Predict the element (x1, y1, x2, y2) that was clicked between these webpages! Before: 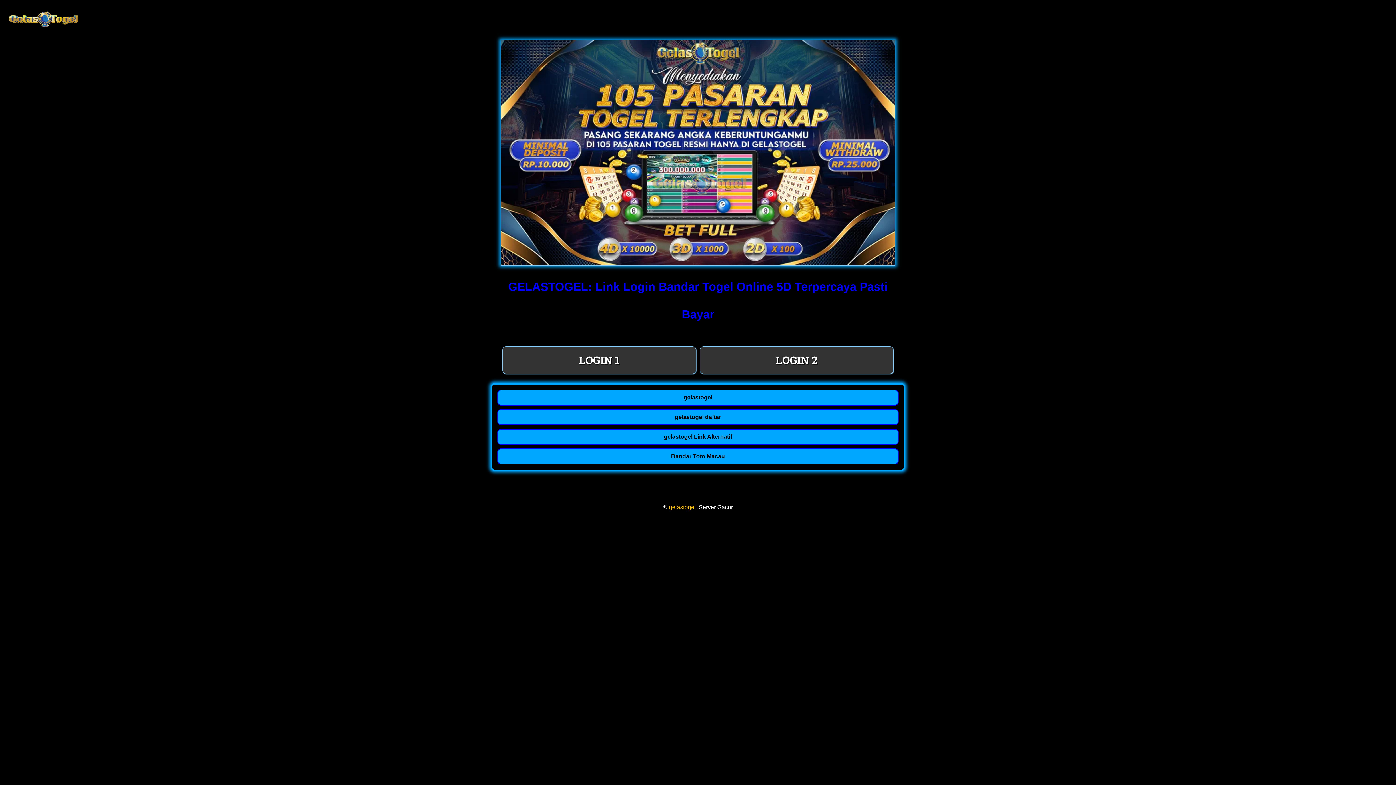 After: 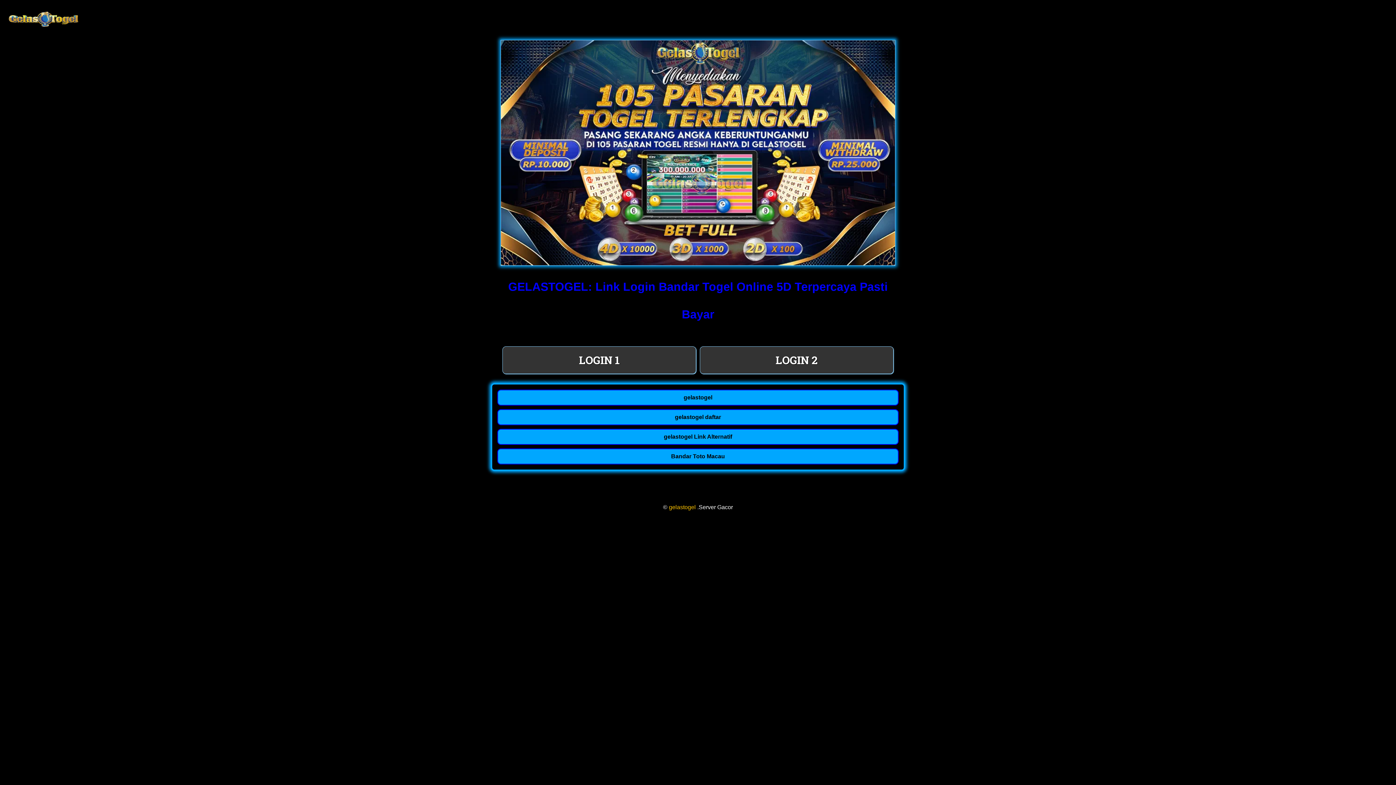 Action: label: Bandar Toto Macau bbox: (497, 448, 898, 464)